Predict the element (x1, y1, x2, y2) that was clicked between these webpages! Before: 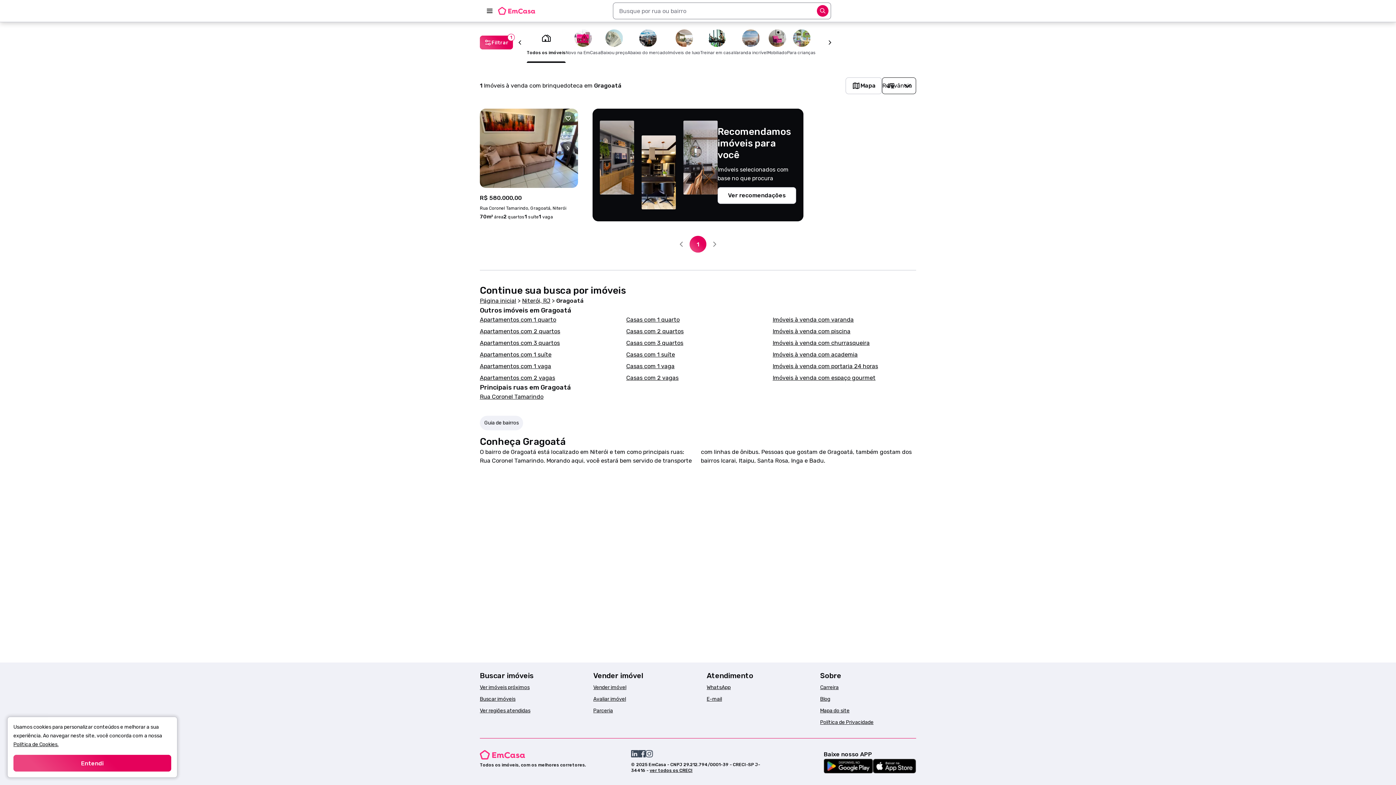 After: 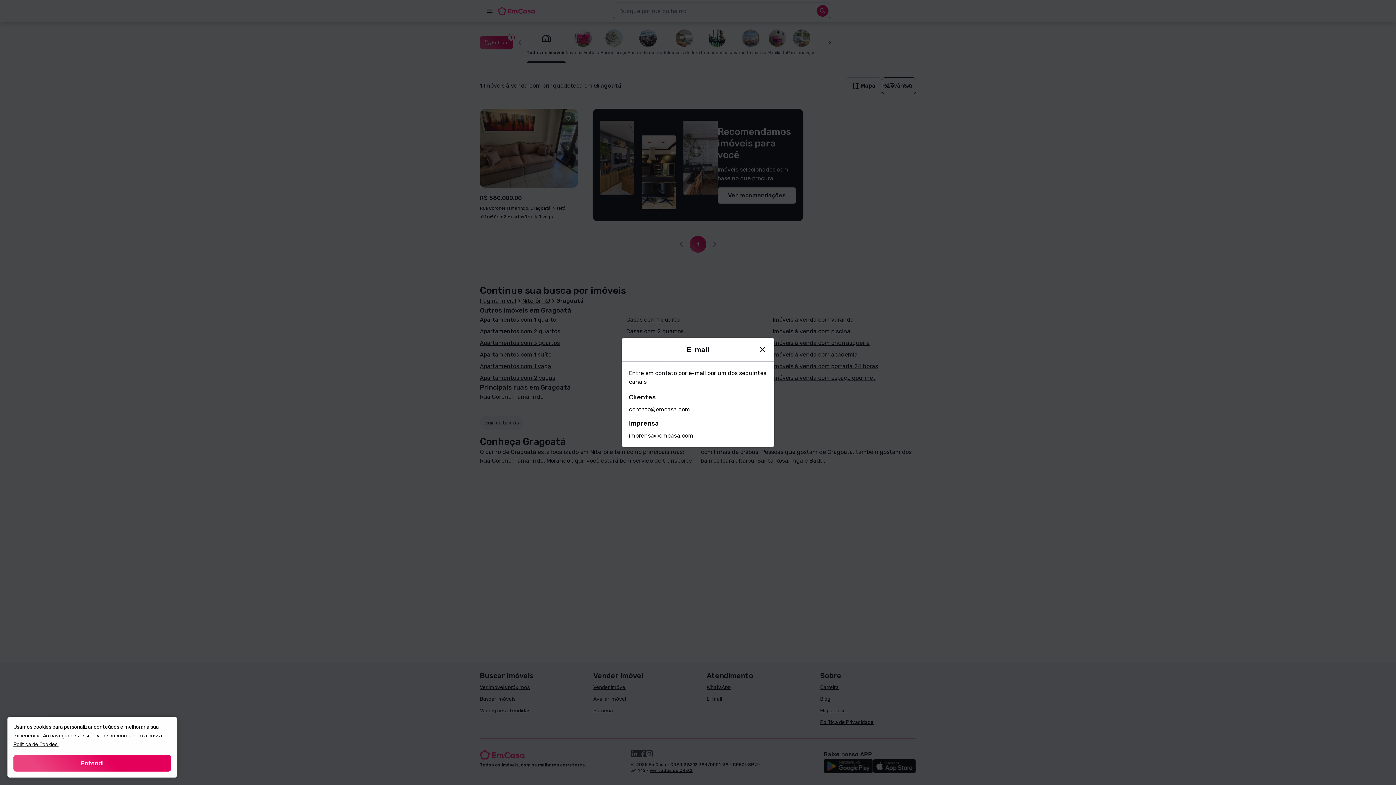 Action: bbox: (706, 696, 722, 702) label: E-mail